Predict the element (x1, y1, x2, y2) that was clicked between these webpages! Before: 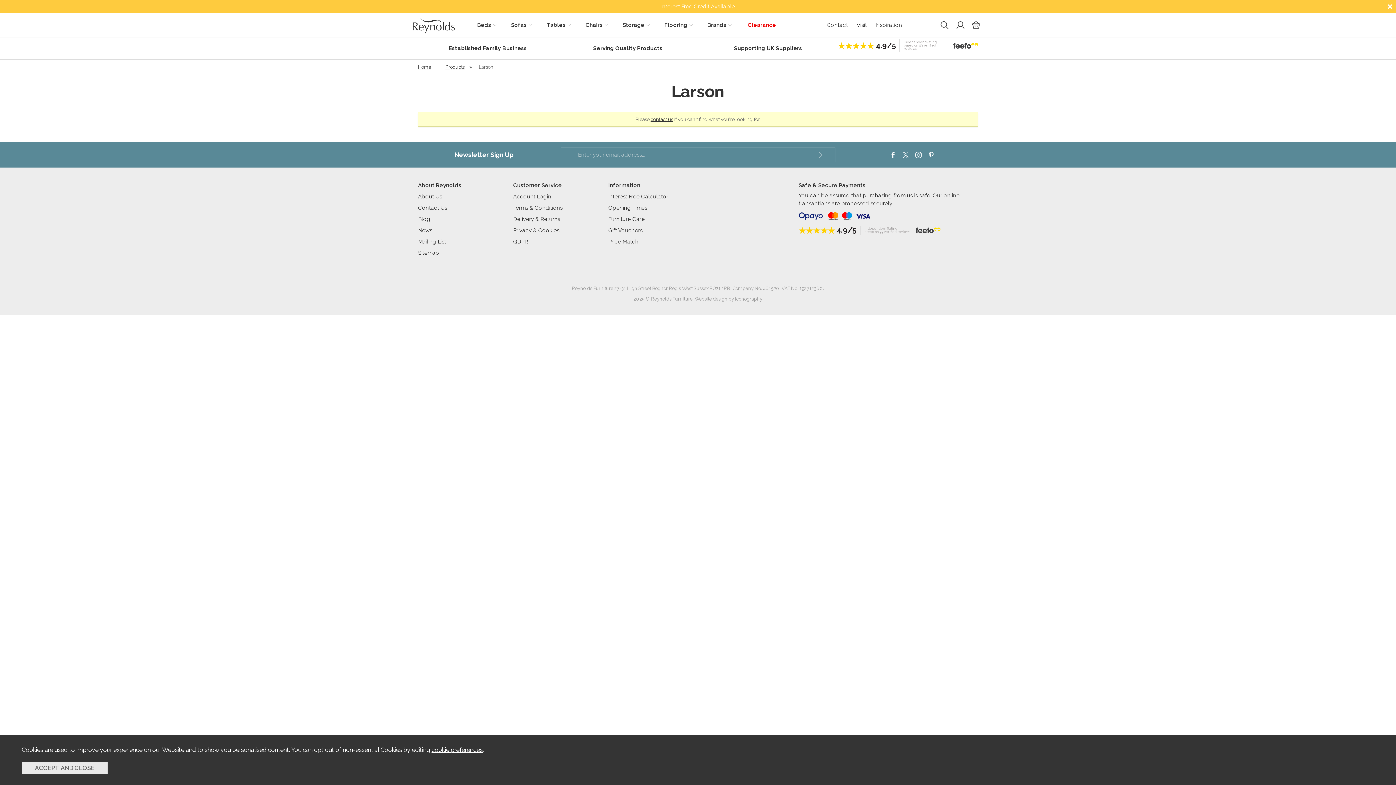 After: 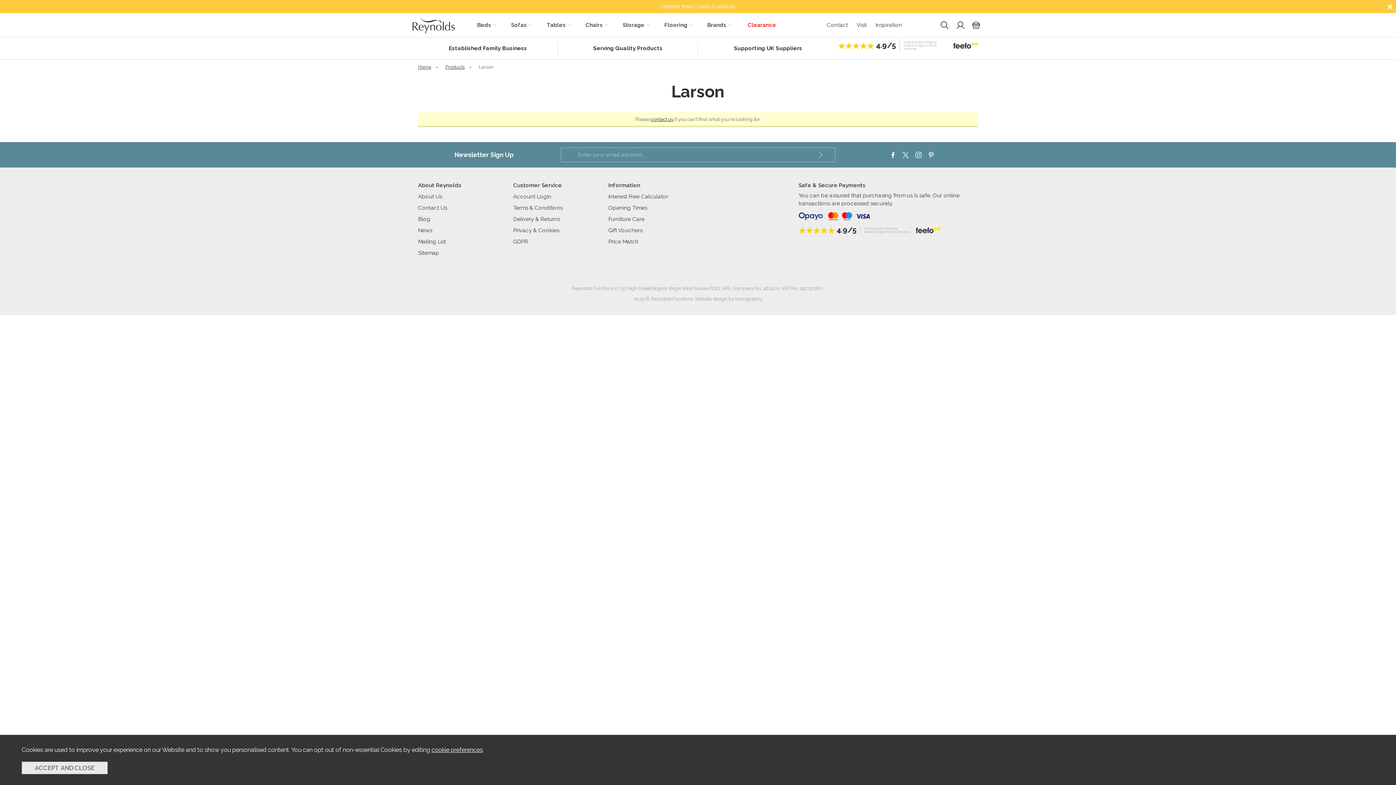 Action: bbox: (915, 151, 923, 158) label:  